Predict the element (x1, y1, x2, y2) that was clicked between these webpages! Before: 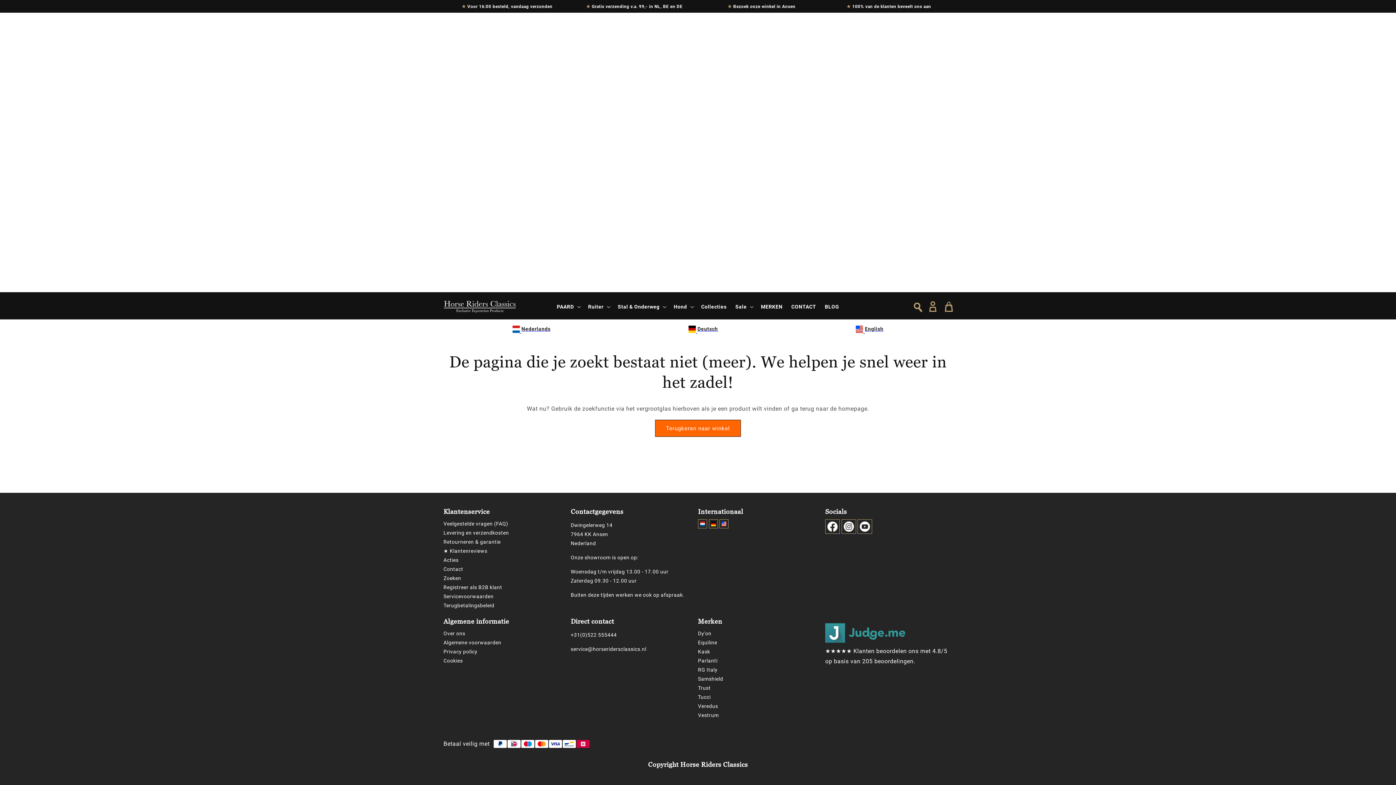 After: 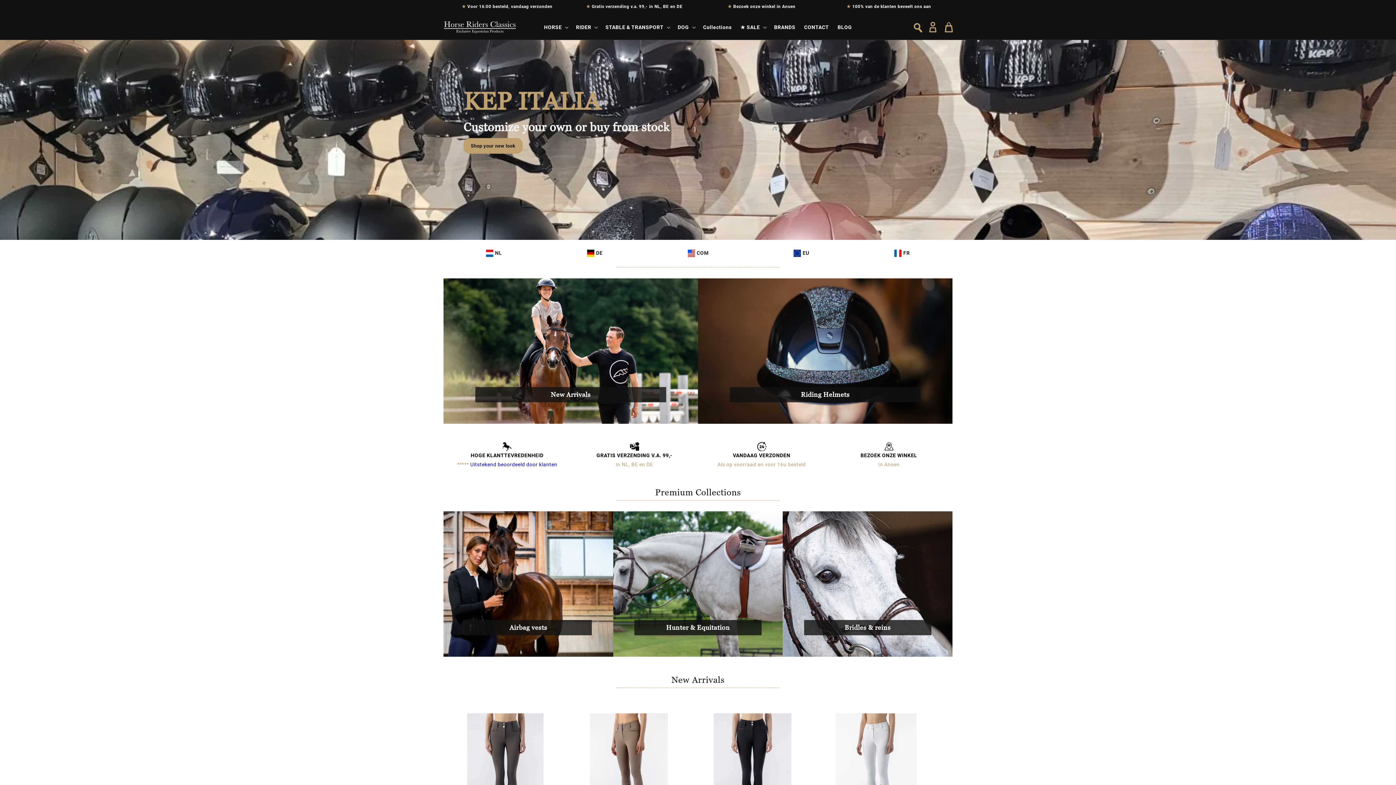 Action: bbox: (719, 523, 728, 530)